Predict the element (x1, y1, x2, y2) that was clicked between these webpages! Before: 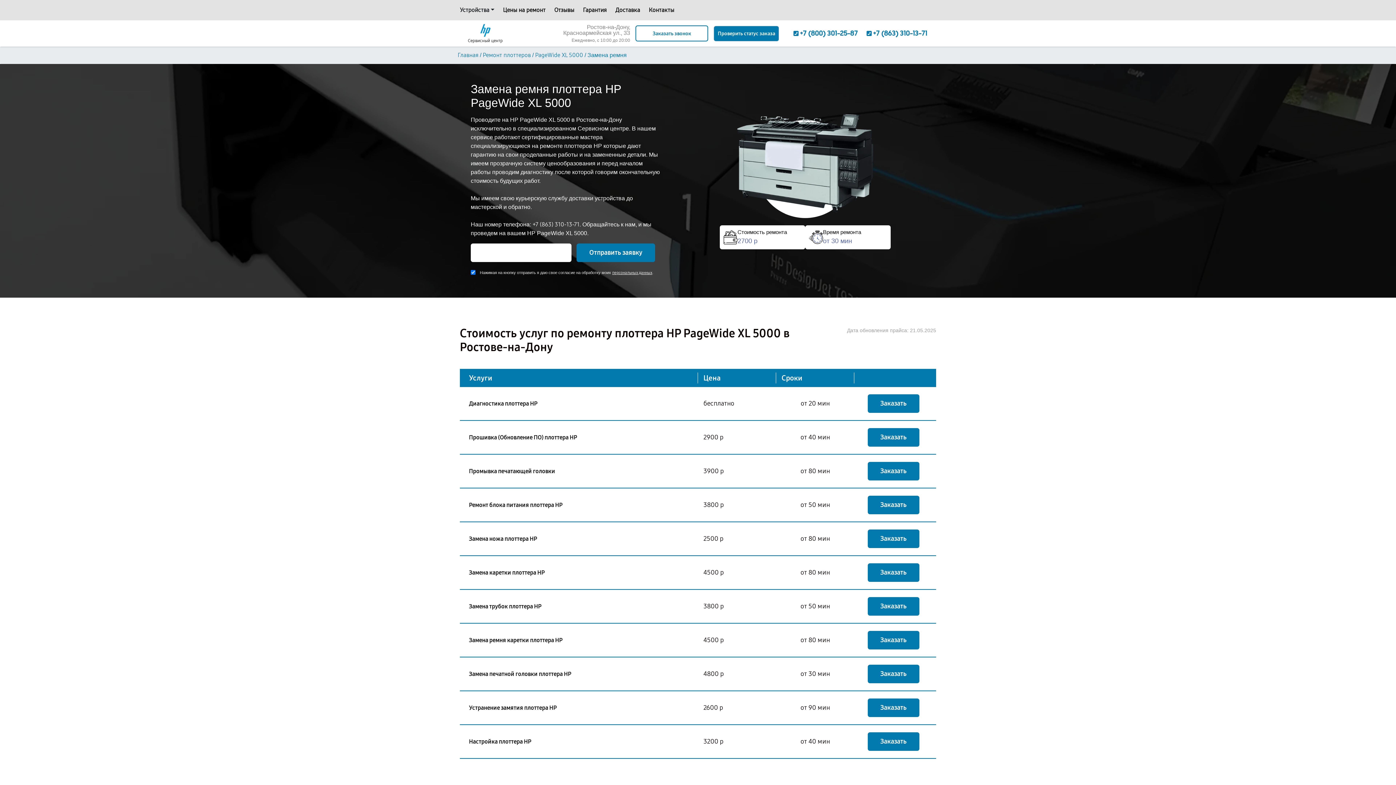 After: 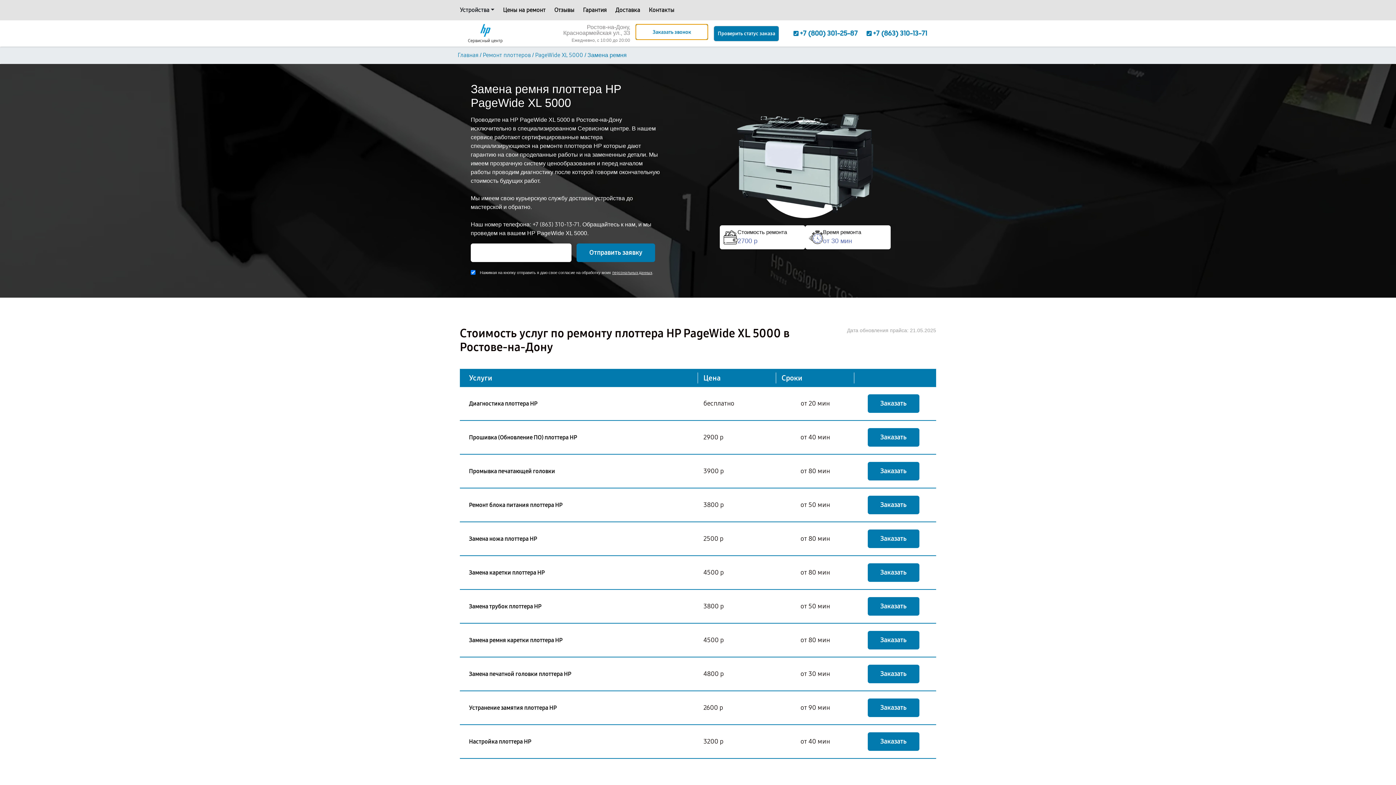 Action: label: Заказать звонок bbox: (635, 25, 708, 41)